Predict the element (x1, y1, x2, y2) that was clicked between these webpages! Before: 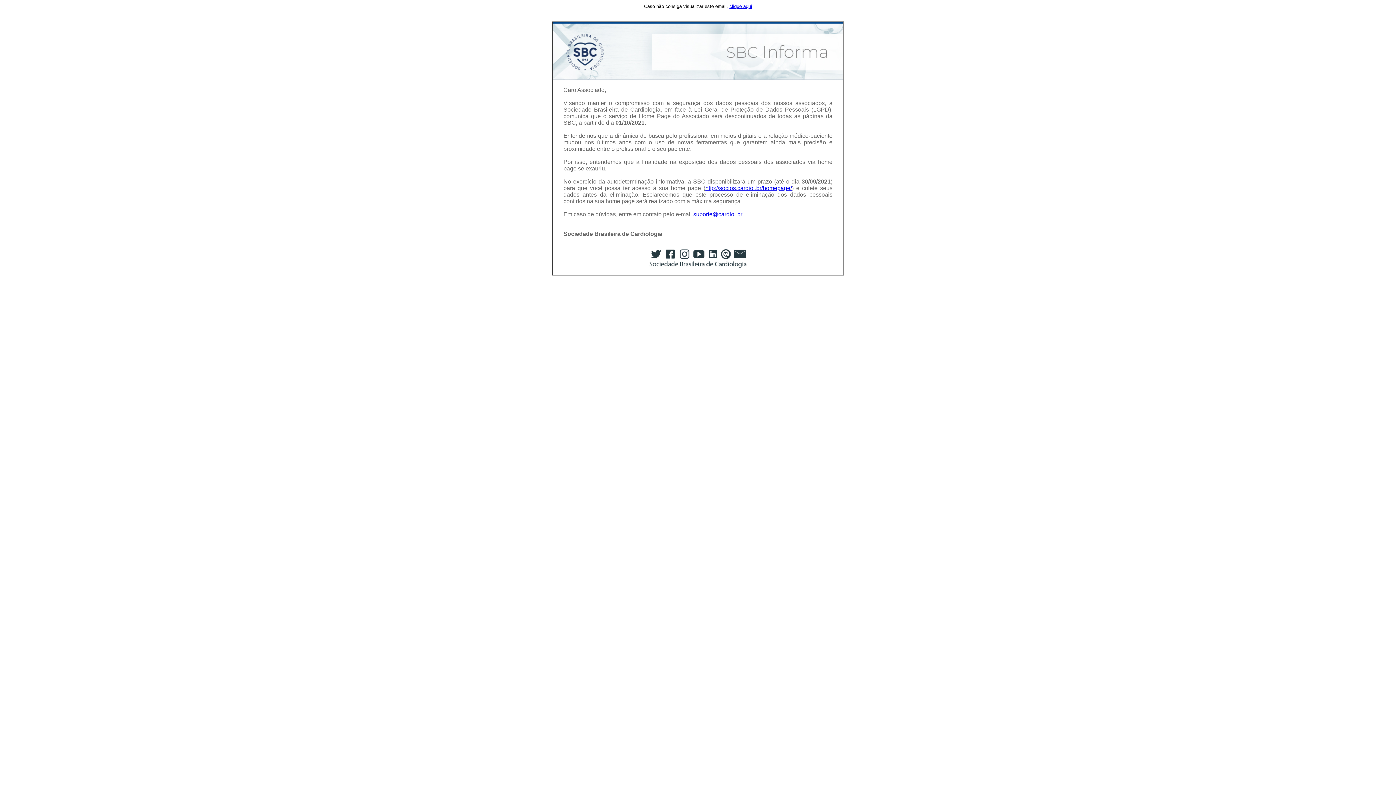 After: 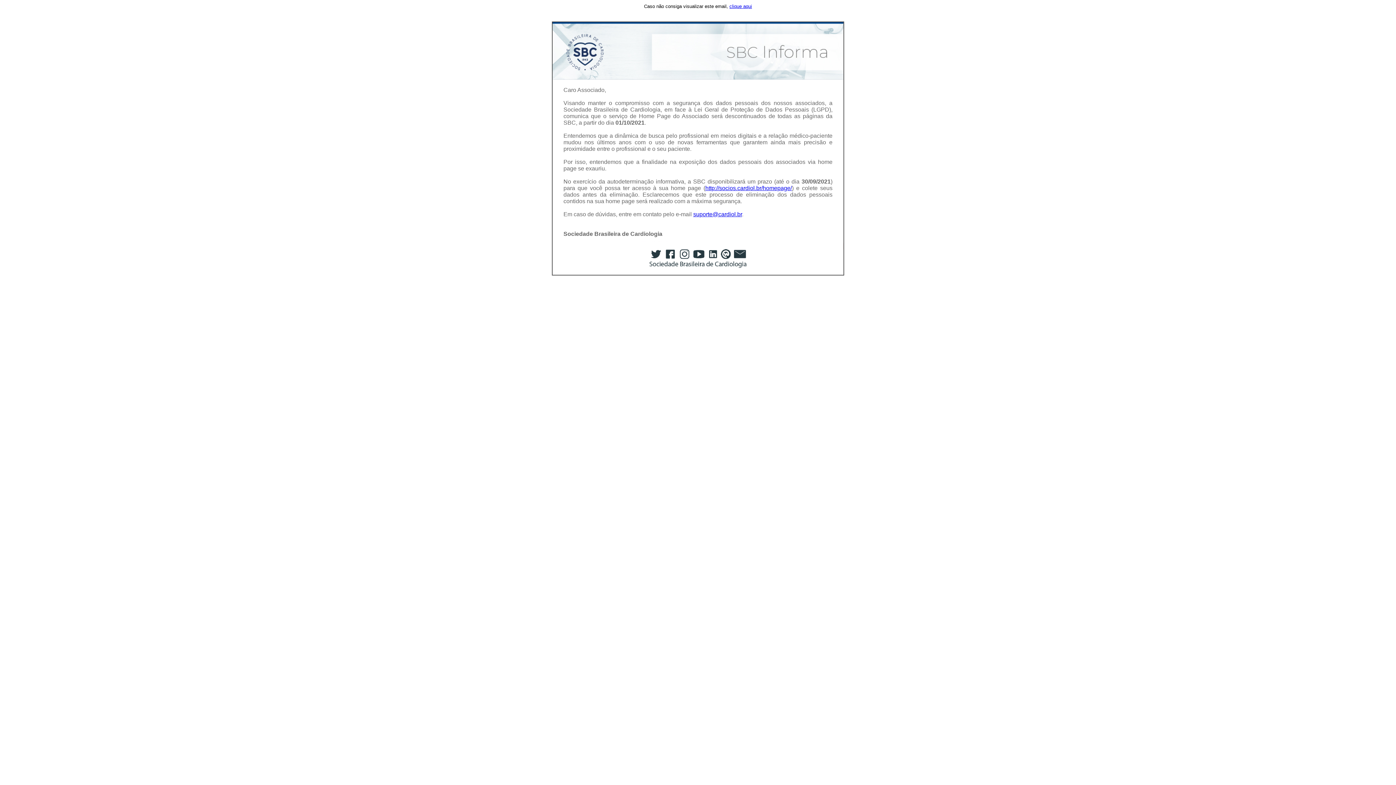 Action: bbox: (705, 185, 792, 191) label: http://socios.cardiol.br/homepage/